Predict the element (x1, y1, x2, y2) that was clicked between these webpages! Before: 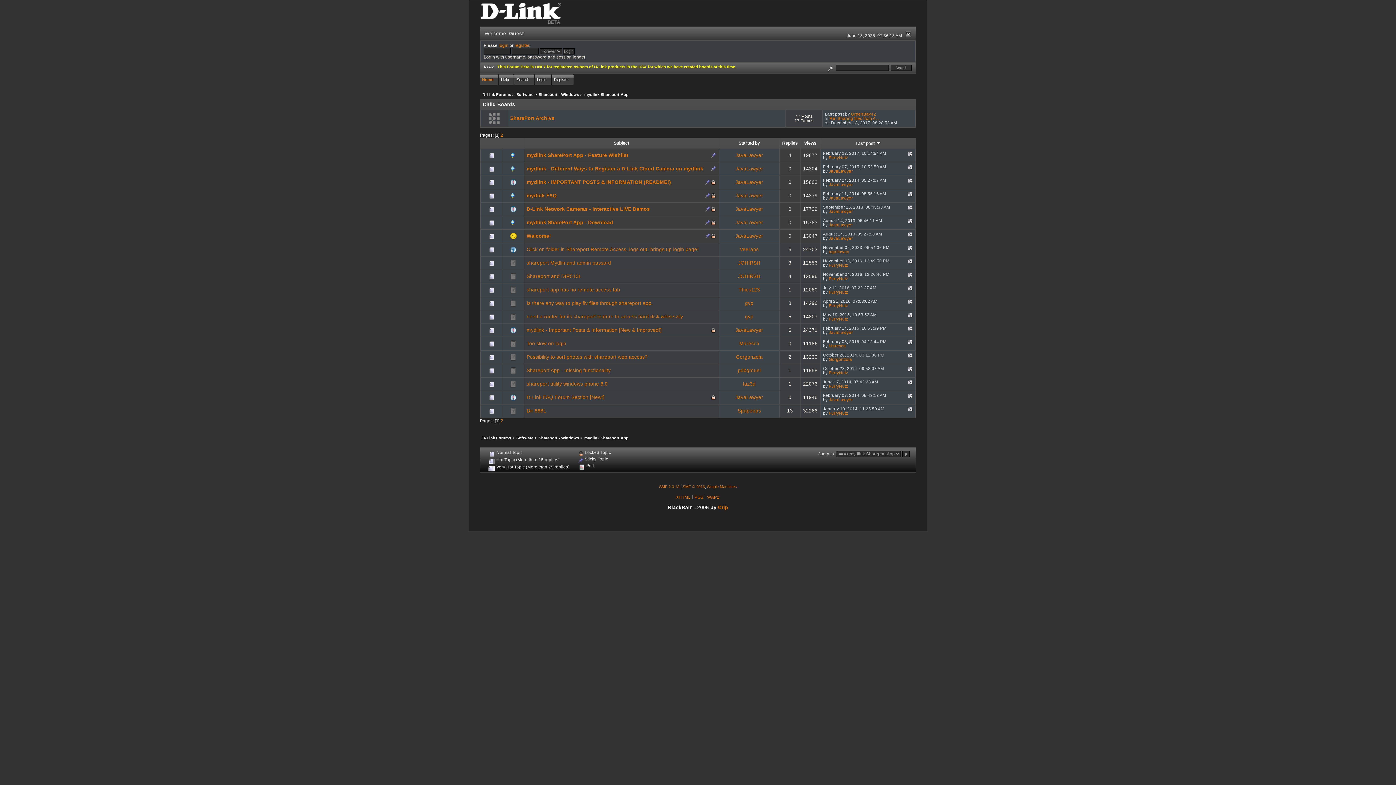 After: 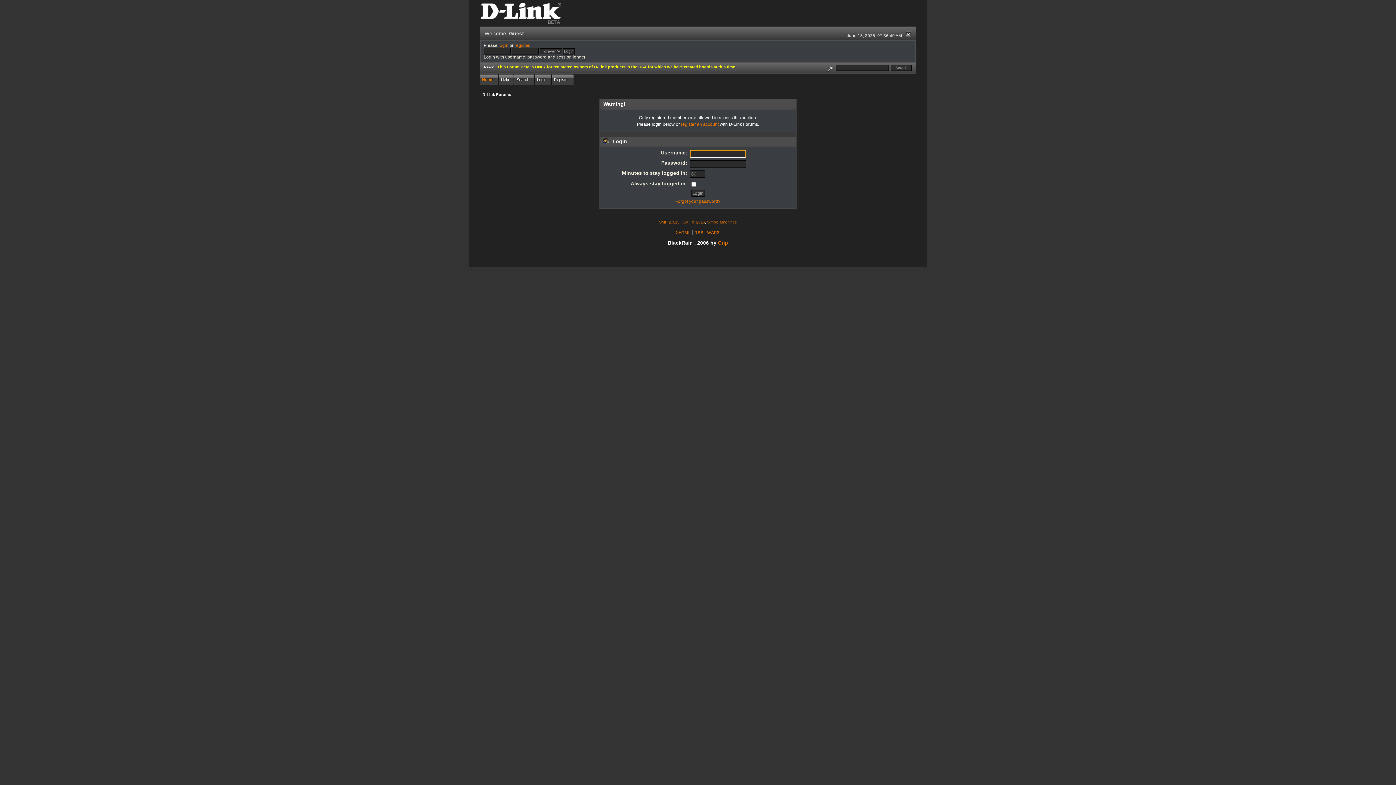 Action: label: JavaLawyer bbox: (829, 236, 853, 240)